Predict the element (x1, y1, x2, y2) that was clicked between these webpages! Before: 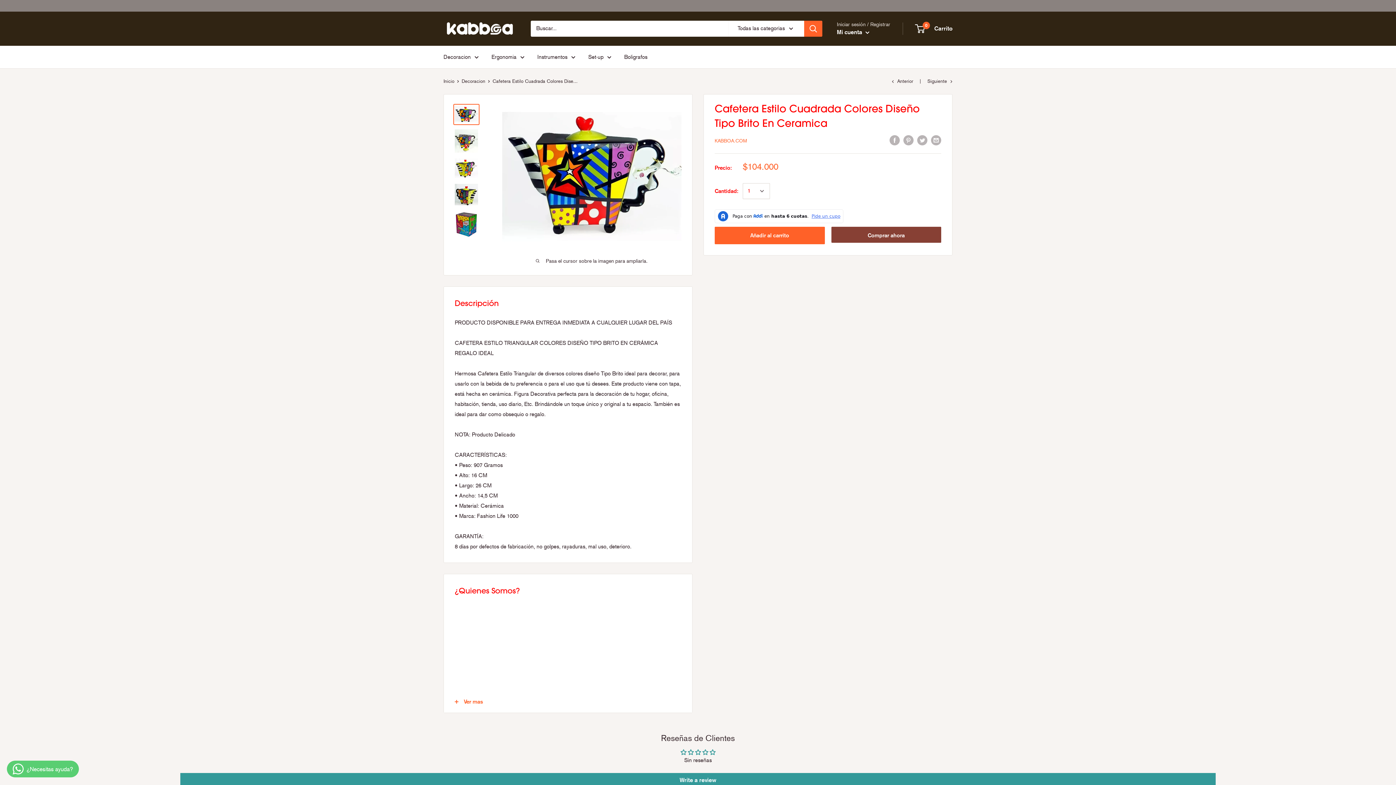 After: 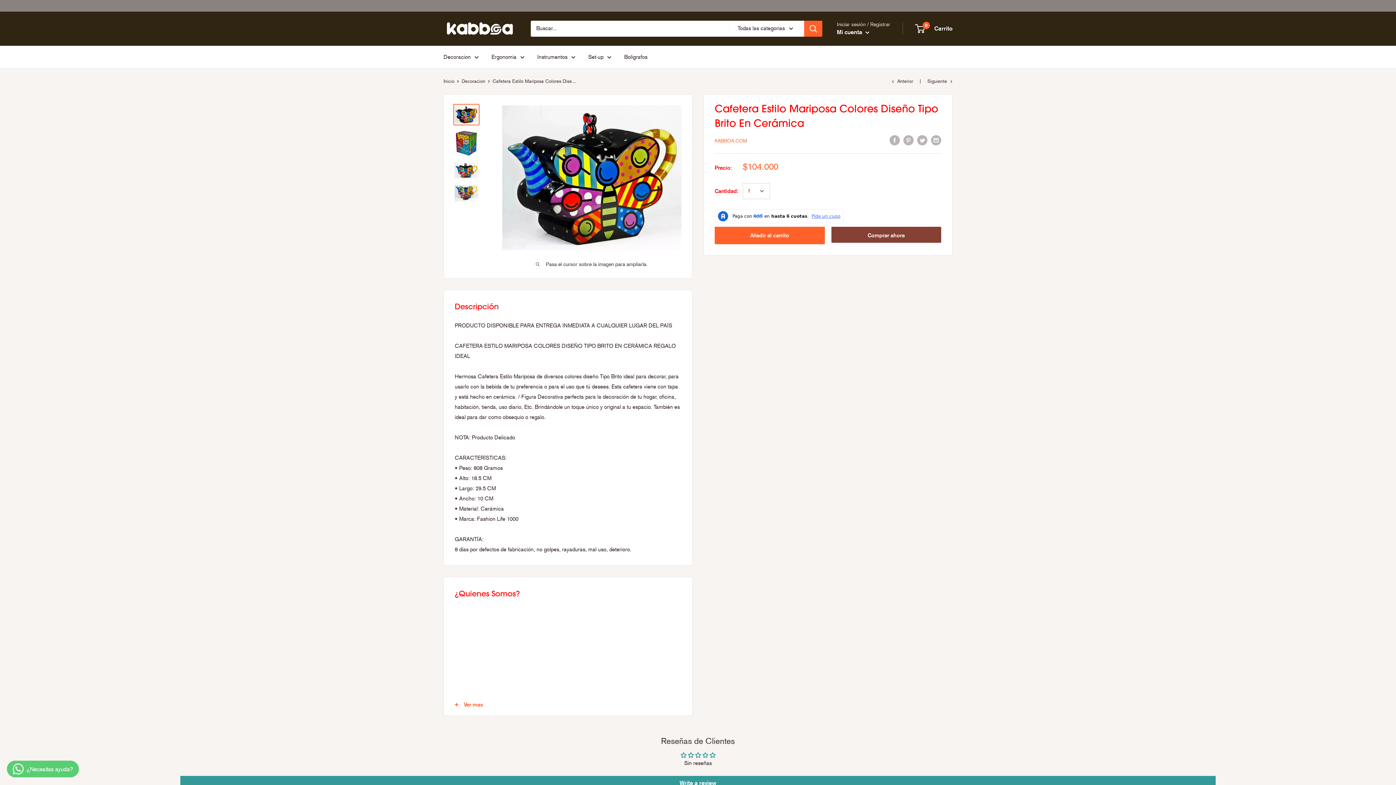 Action: label: Siguiente bbox: (927, 78, 952, 83)